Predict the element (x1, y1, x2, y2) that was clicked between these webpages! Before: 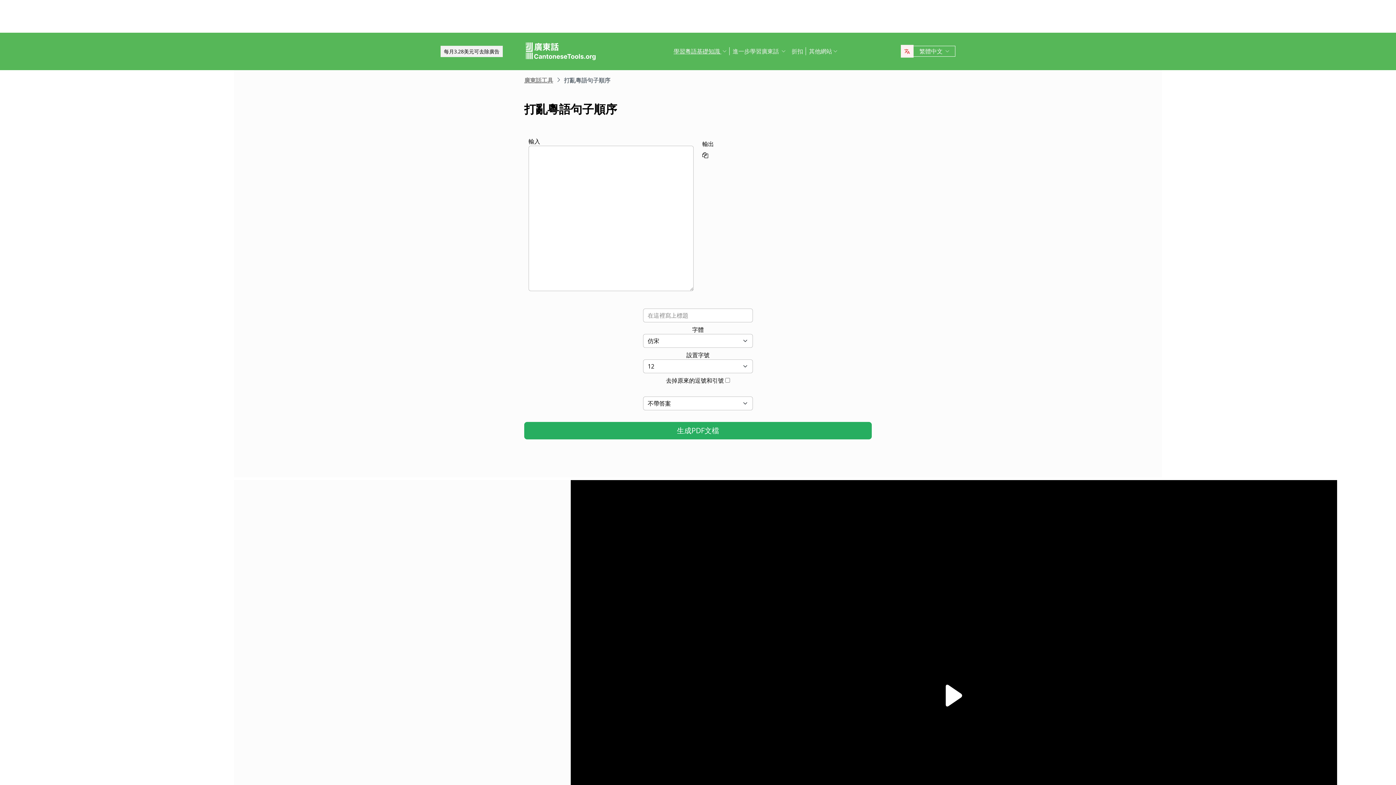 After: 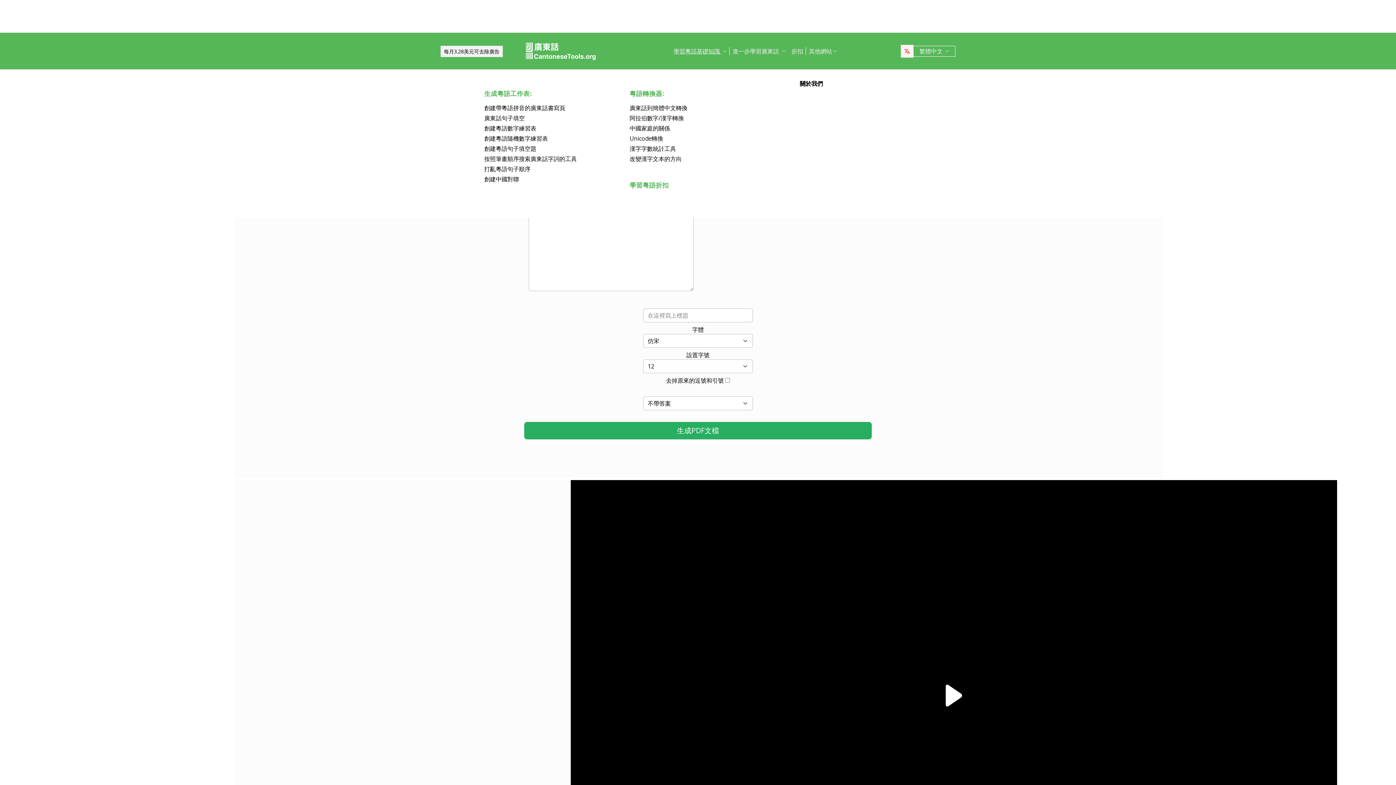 Action: label: 進一步學習廣東話  bbox: (729, 41, 788, 61)